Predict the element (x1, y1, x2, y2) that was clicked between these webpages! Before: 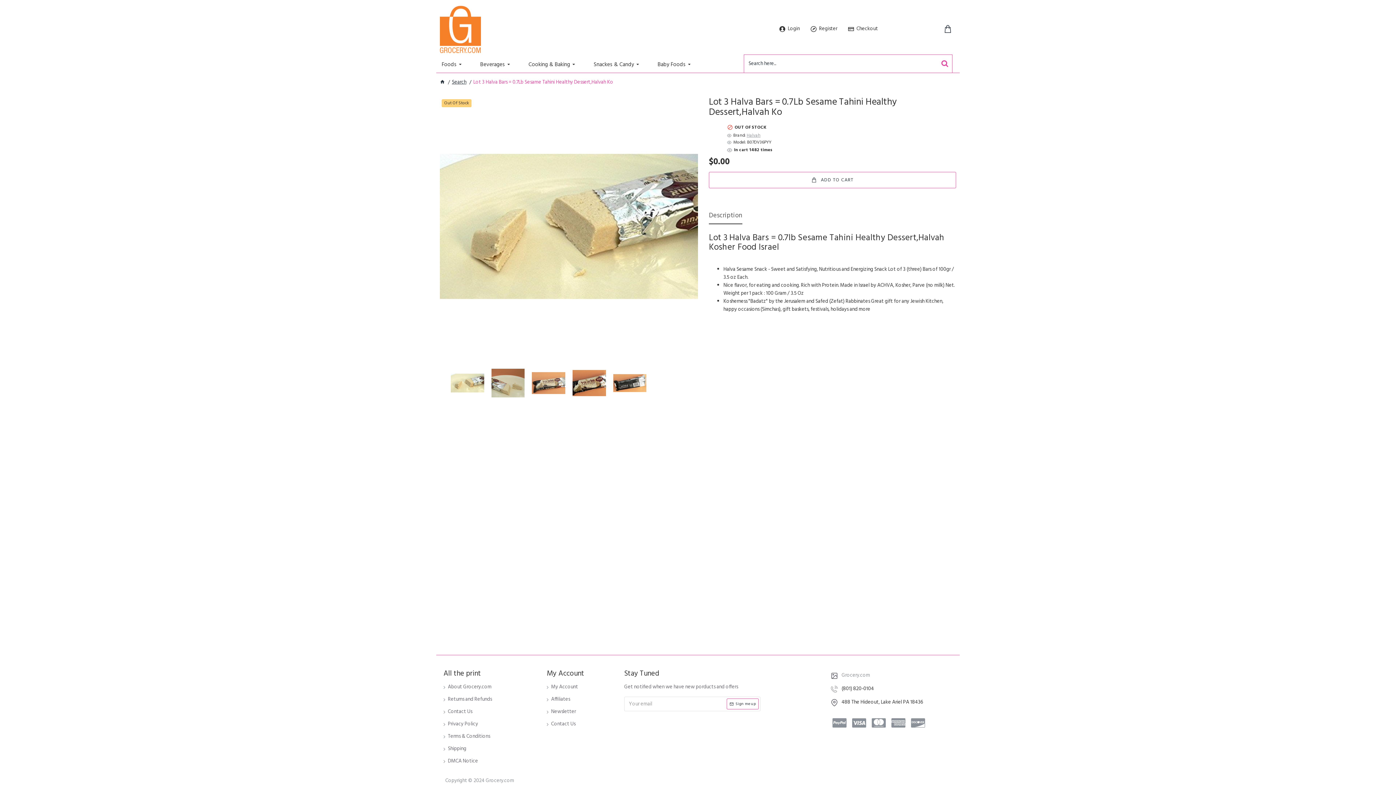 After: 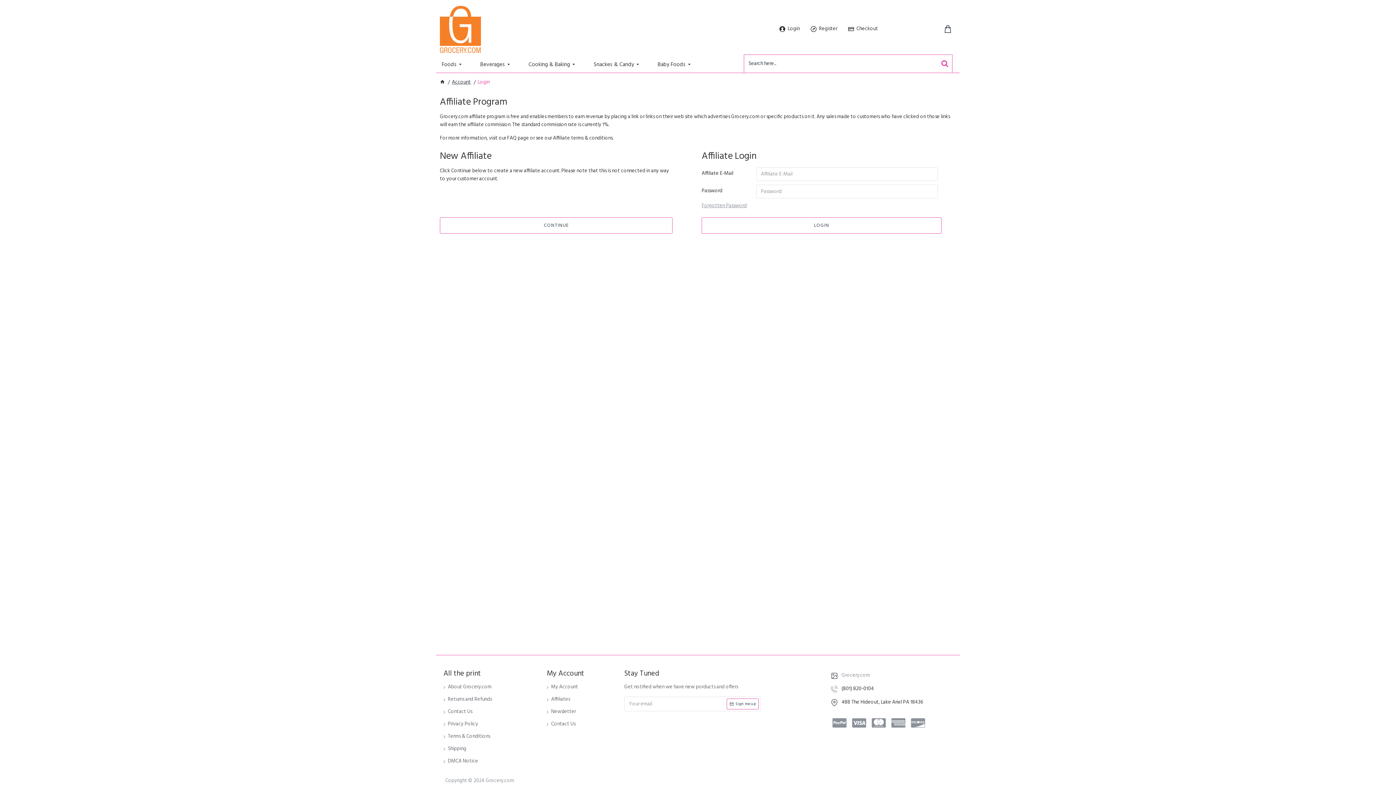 Action: label: Affiliates bbox: (546, 696, 570, 708)